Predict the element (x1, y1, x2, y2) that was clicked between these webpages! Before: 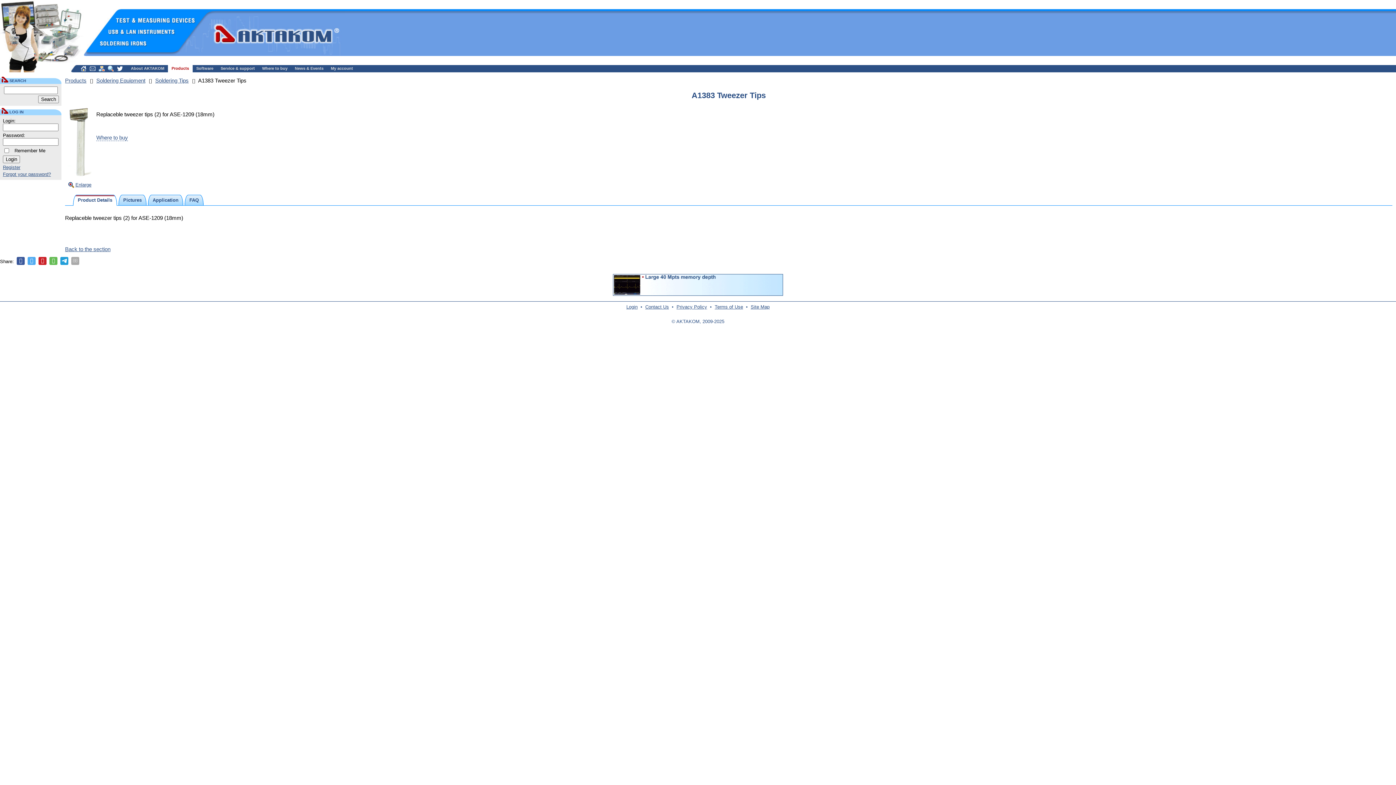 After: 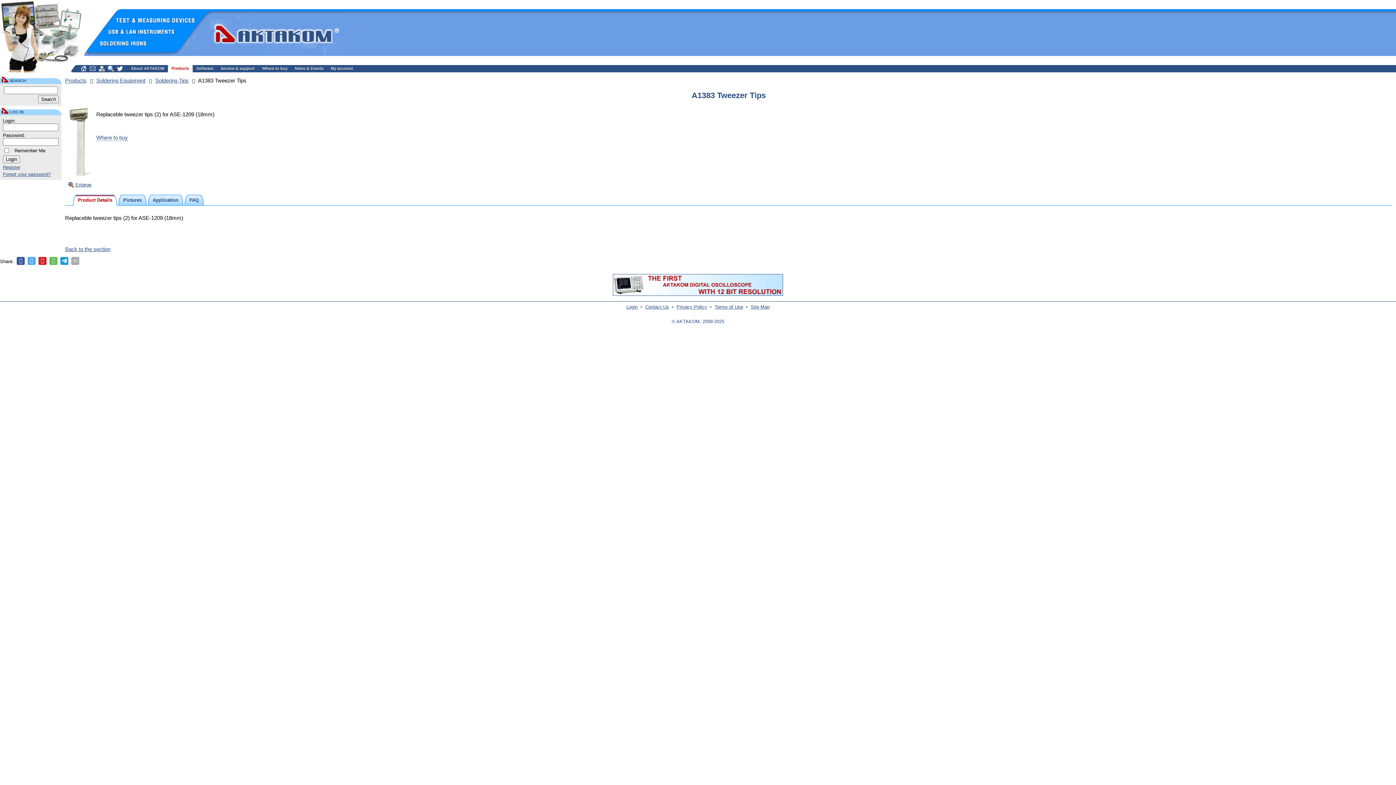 Action: bbox: (72, 197, 117, 204) label: Product Details